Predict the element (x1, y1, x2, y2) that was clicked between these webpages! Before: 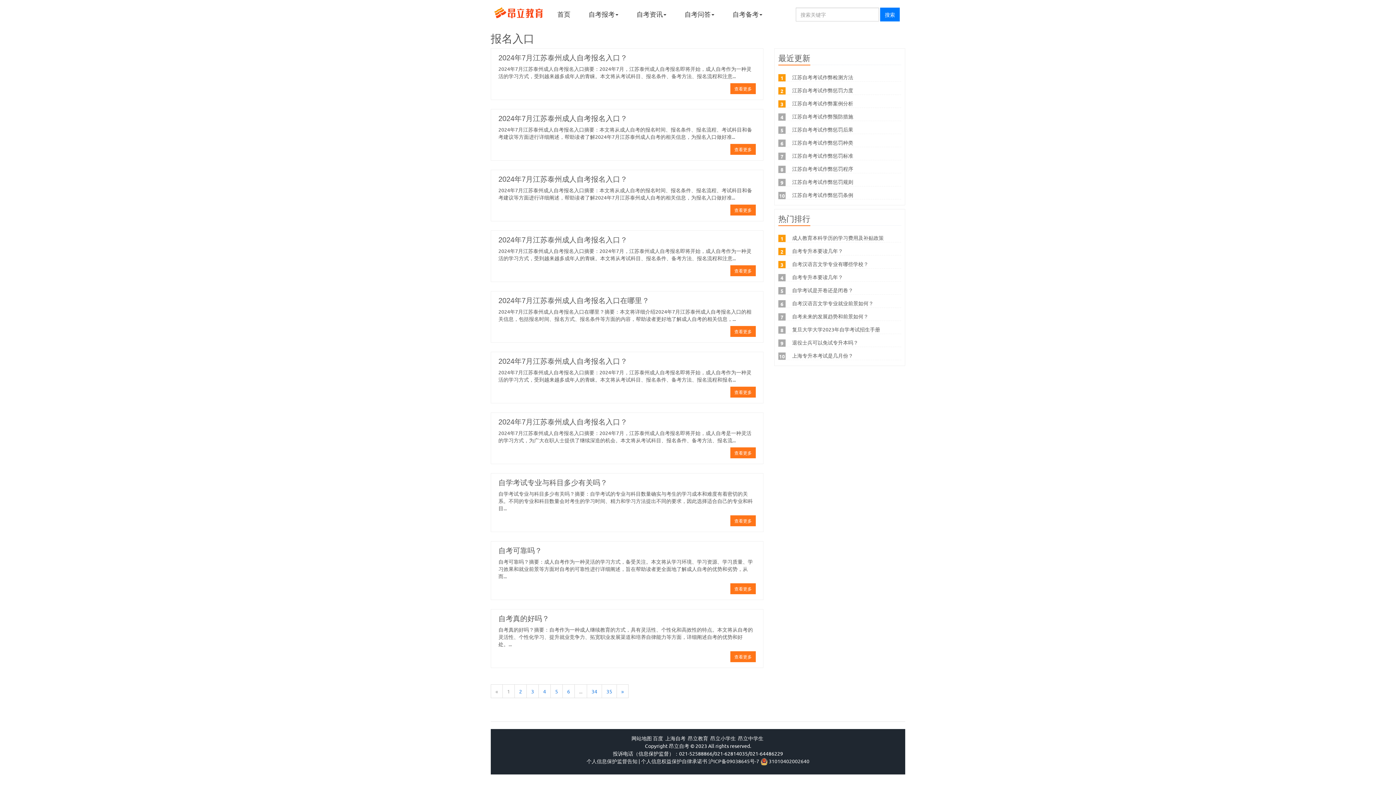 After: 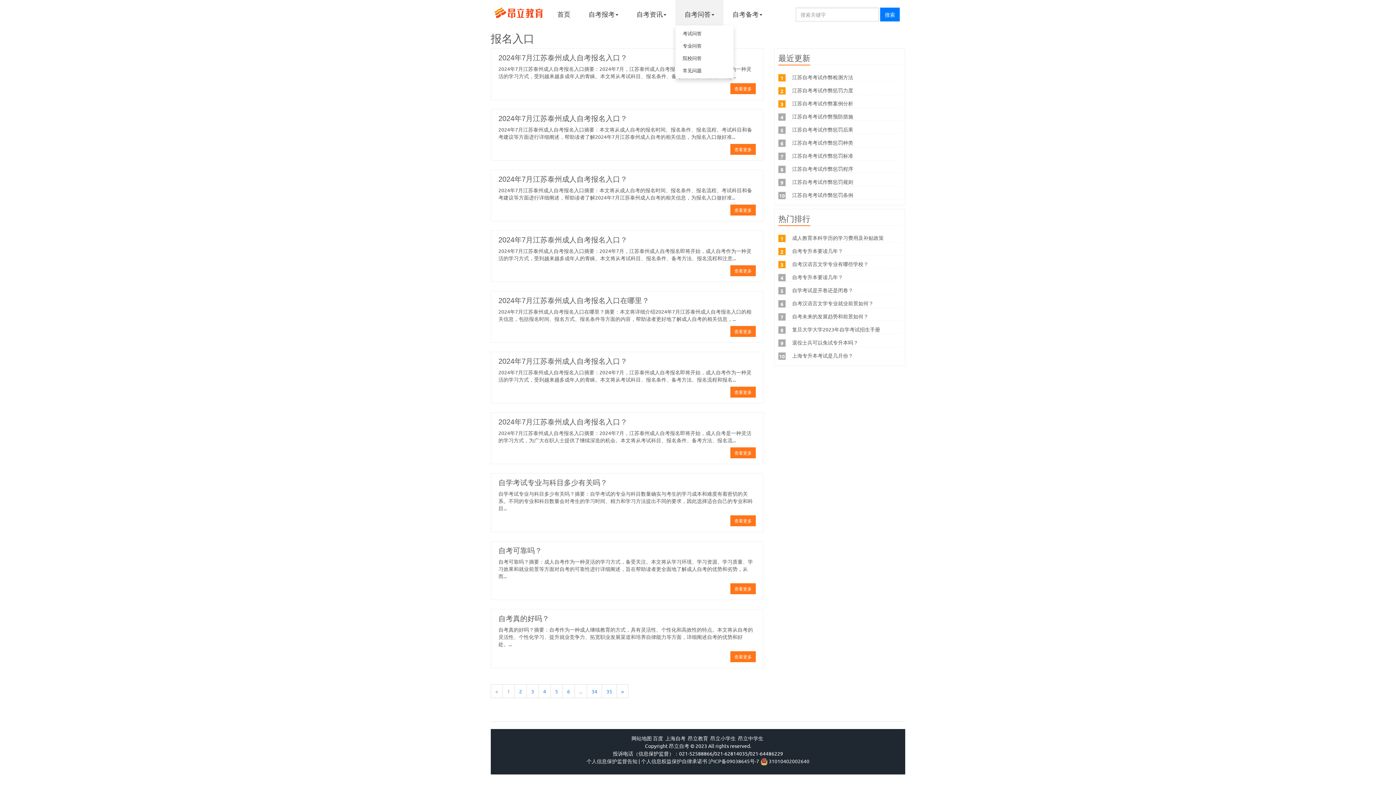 Action: label: 自考问答 bbox: (675, 0, 723, 25)